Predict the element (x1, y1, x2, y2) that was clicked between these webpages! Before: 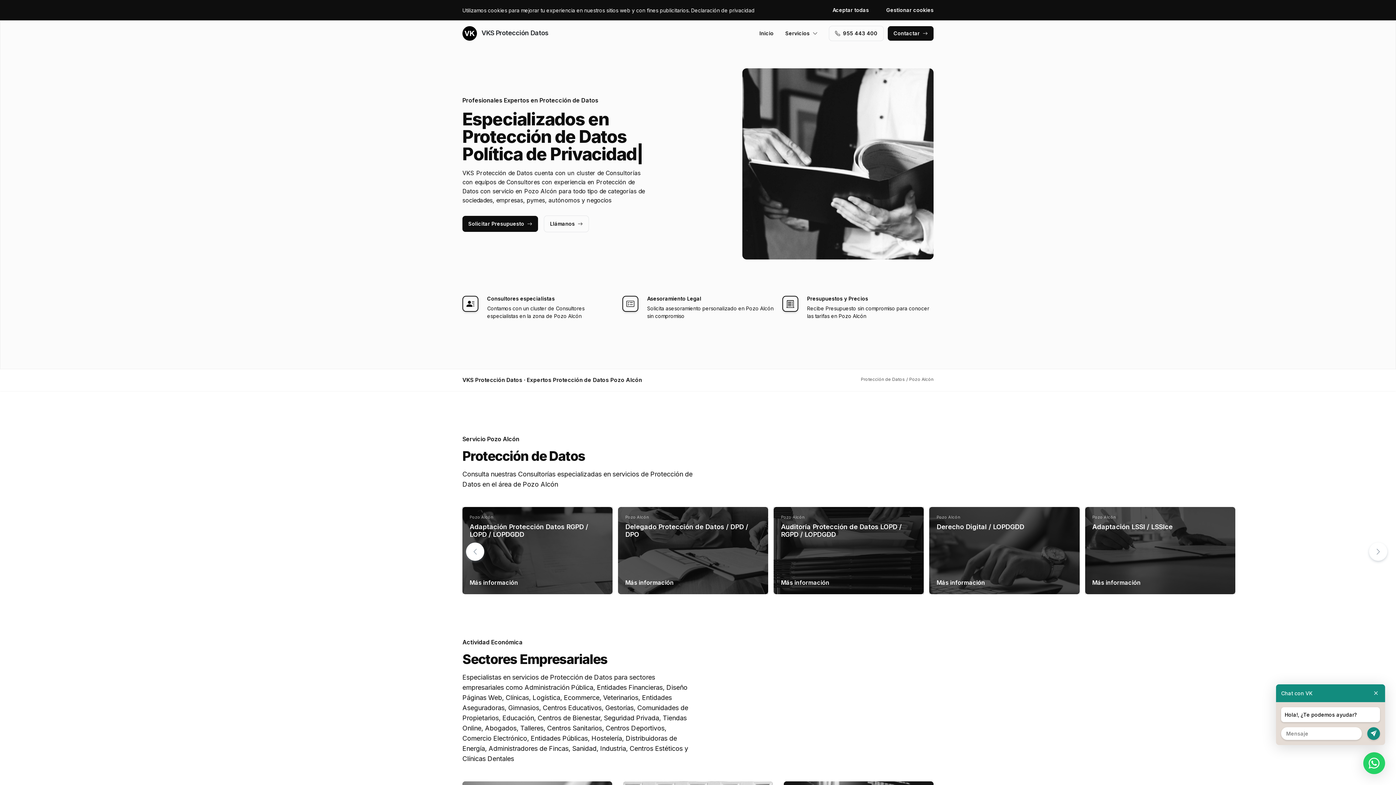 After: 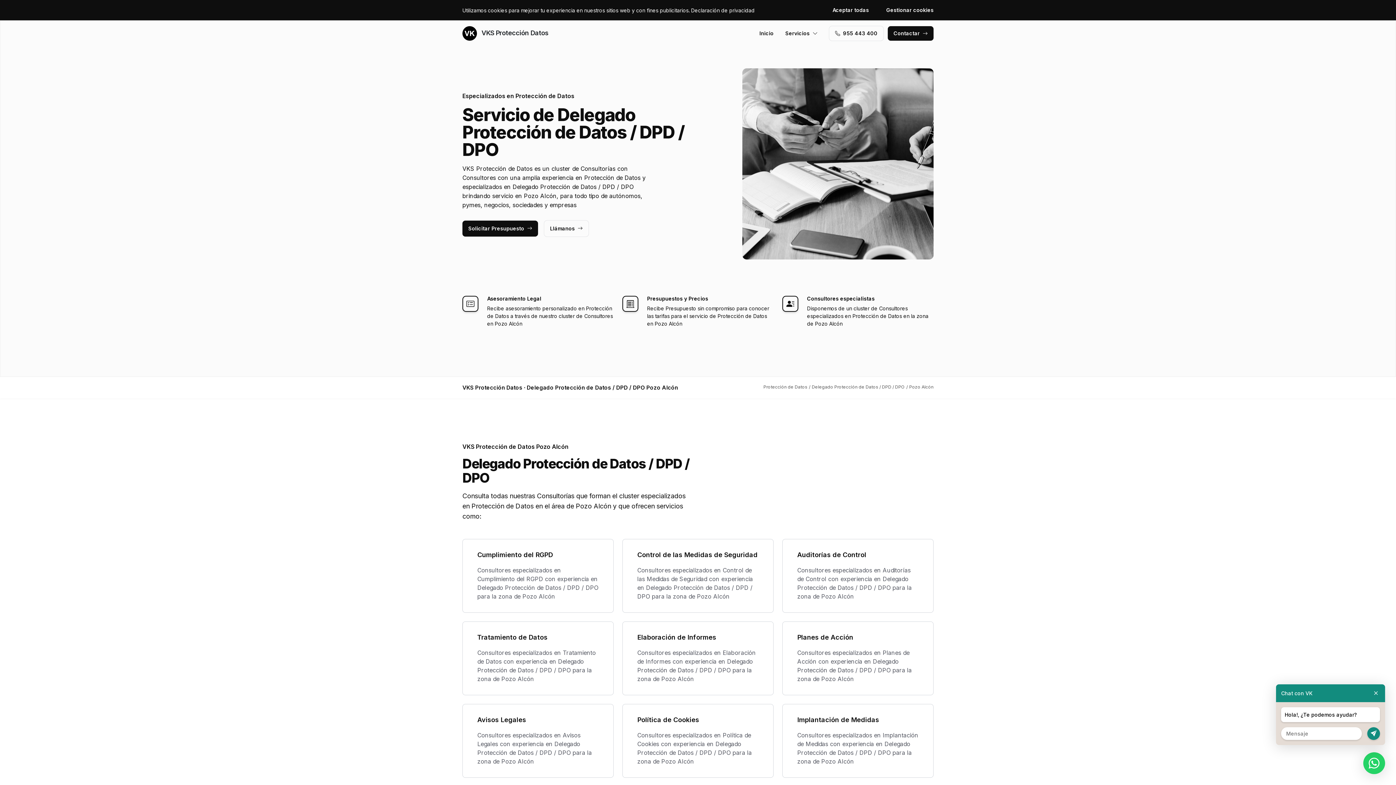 Action: label: Delegado Protección de Datos / DPD / DPO bbox: (625, 523, 748, 538)